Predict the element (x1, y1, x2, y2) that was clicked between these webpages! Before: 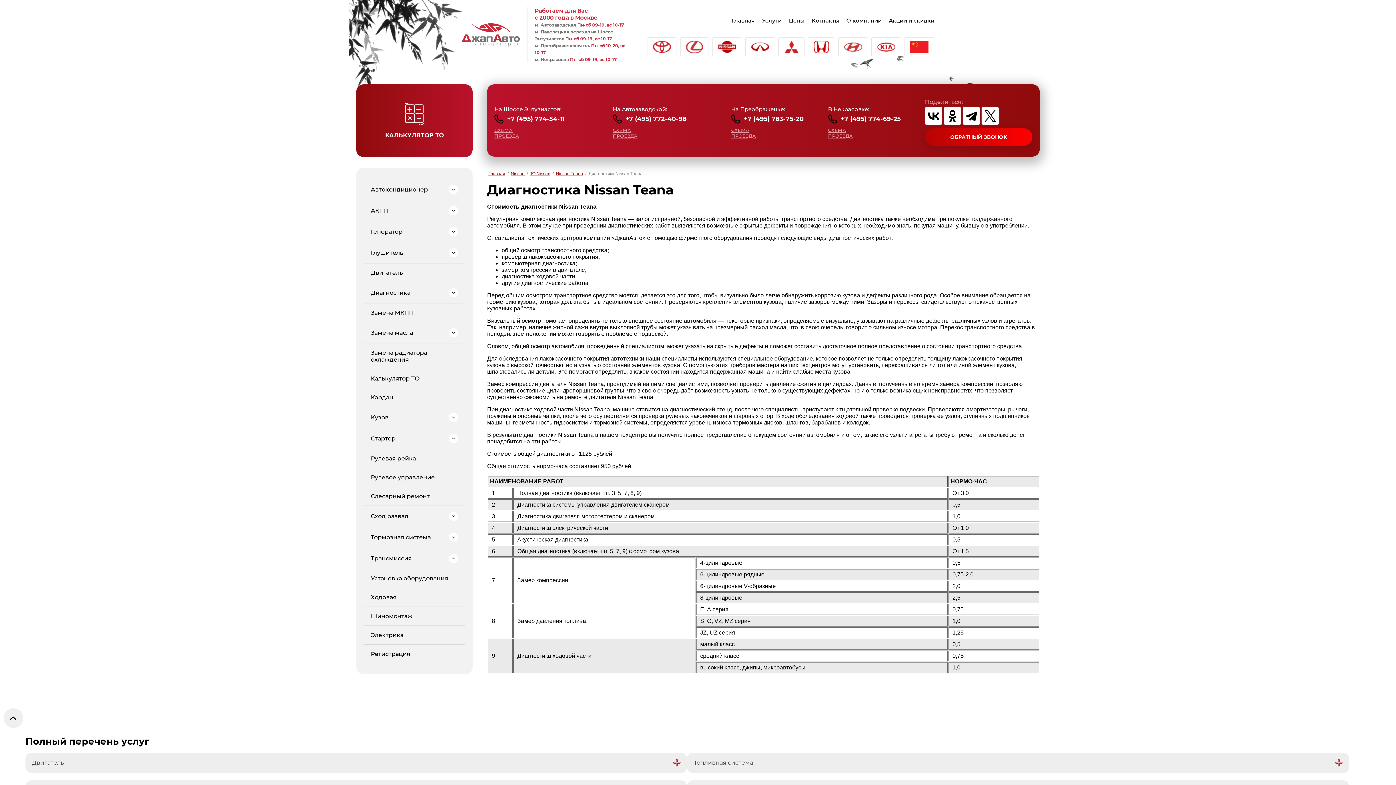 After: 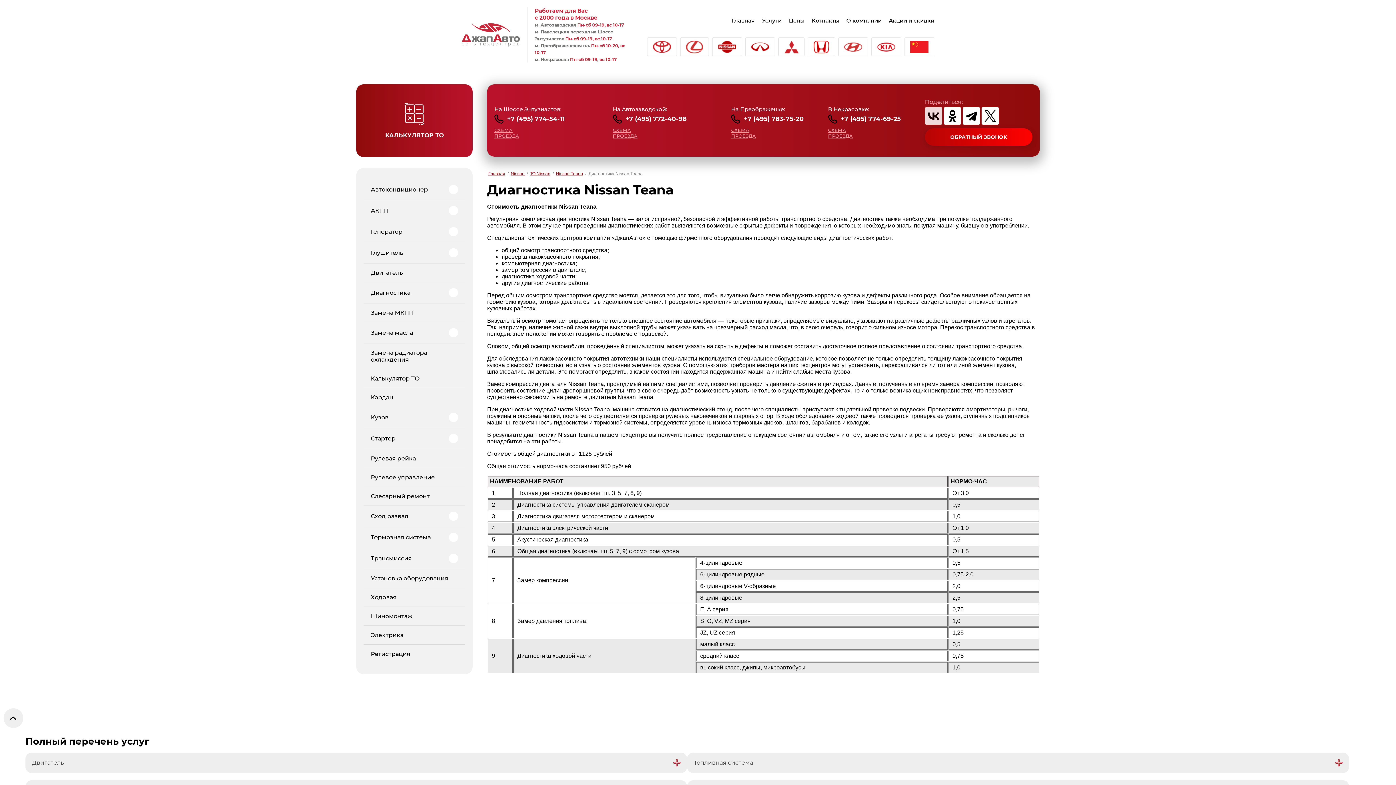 Action: bbox: (925, 107, 942, 124)